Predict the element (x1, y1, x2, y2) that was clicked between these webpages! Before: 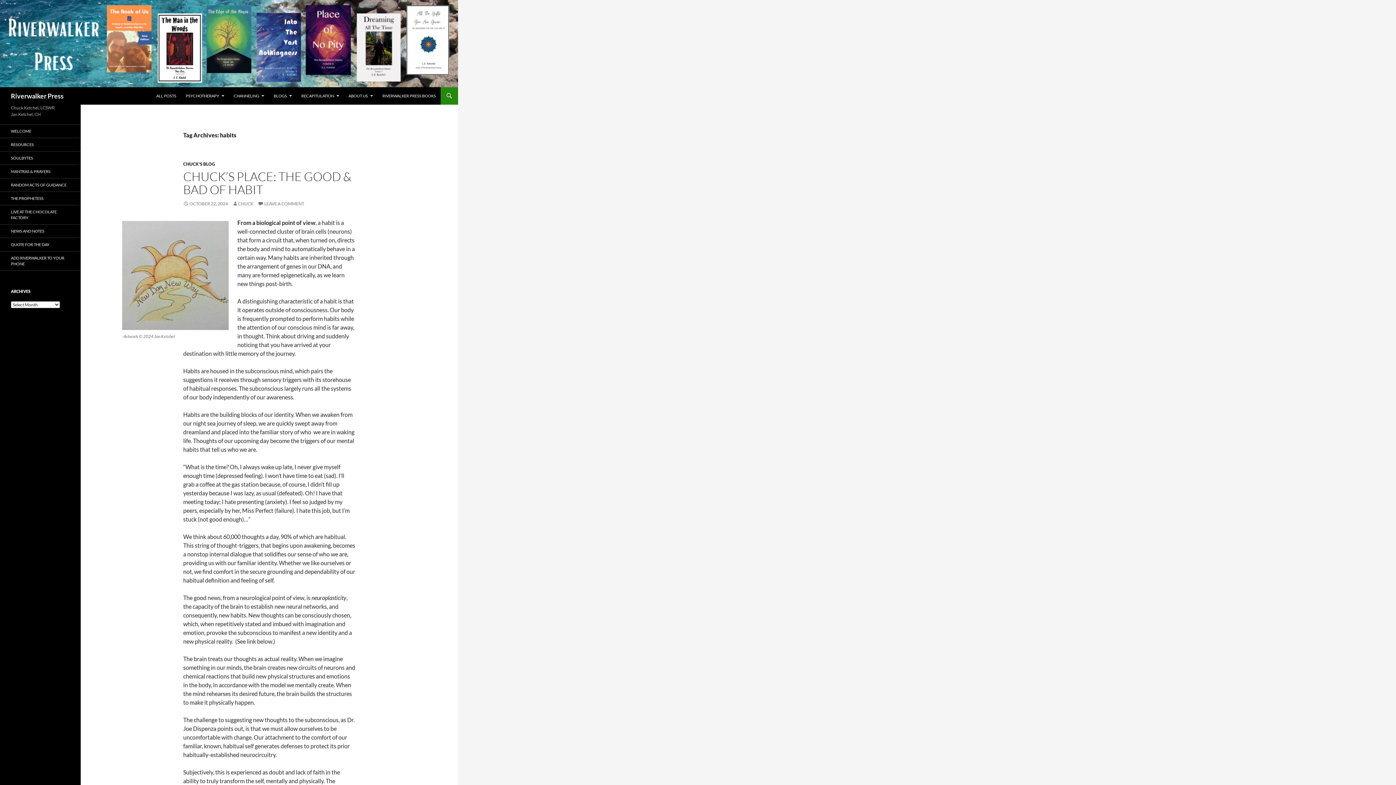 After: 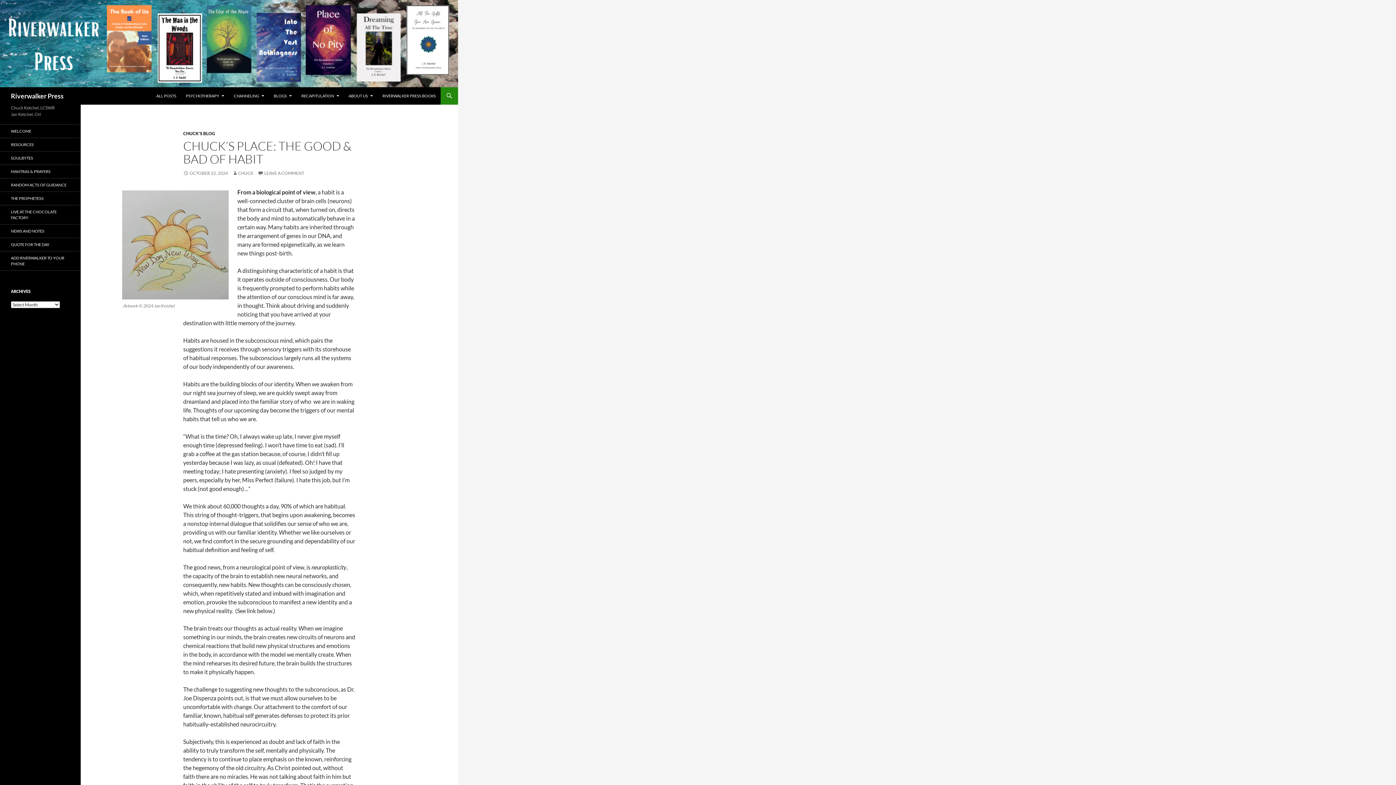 Action: bbox: (183, 201, 228, 206) label: OCTOBER 22, 2024